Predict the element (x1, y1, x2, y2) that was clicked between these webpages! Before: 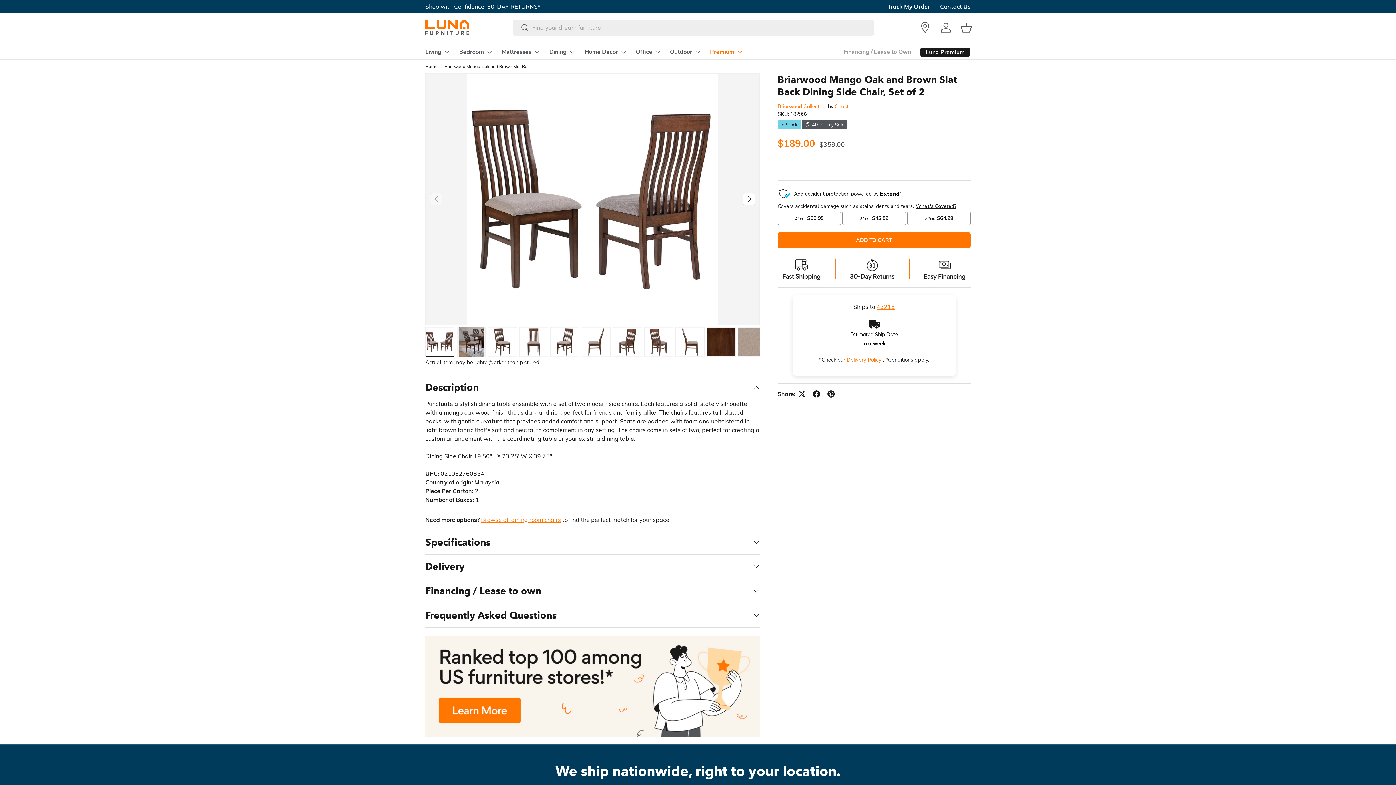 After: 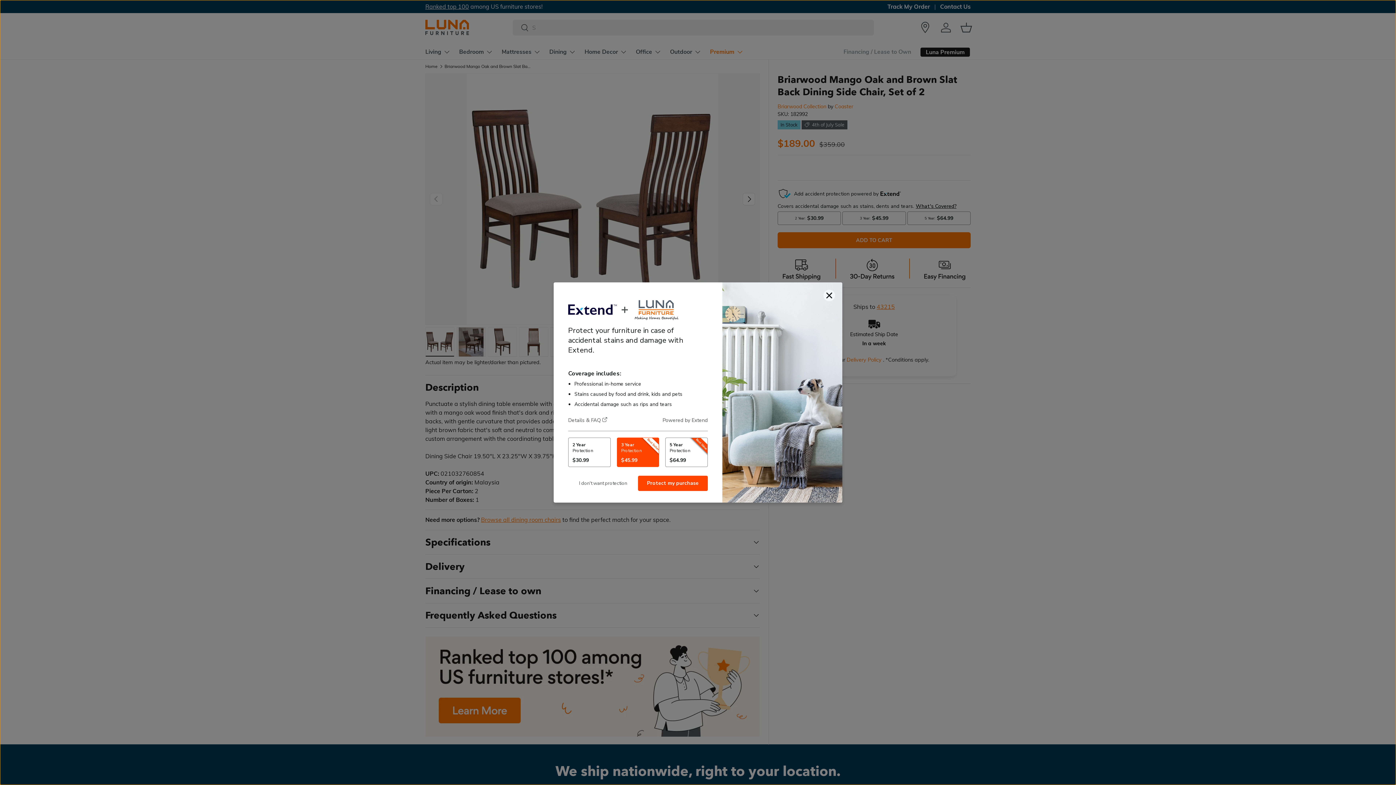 Action: label: ADD TO CART bbox: (777, 232, 970, 248)